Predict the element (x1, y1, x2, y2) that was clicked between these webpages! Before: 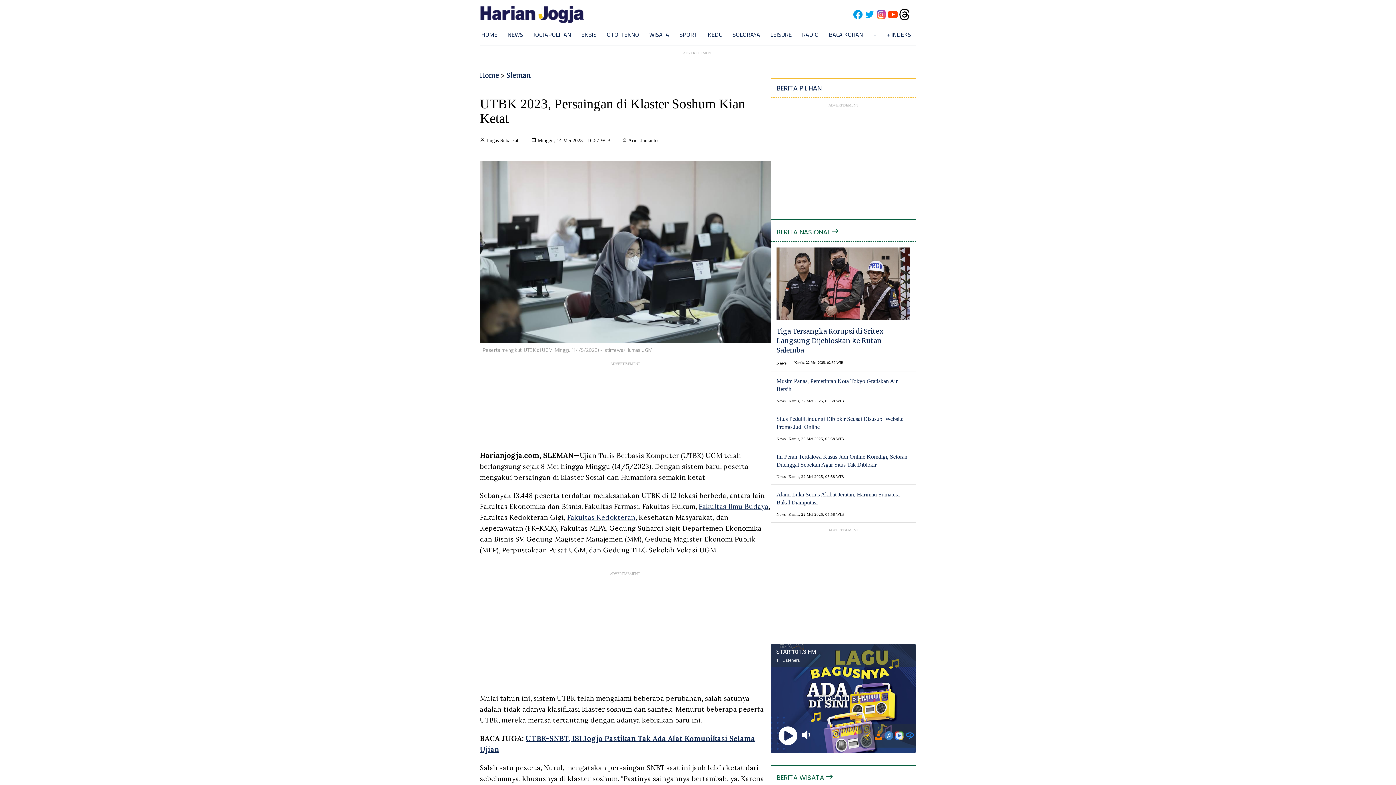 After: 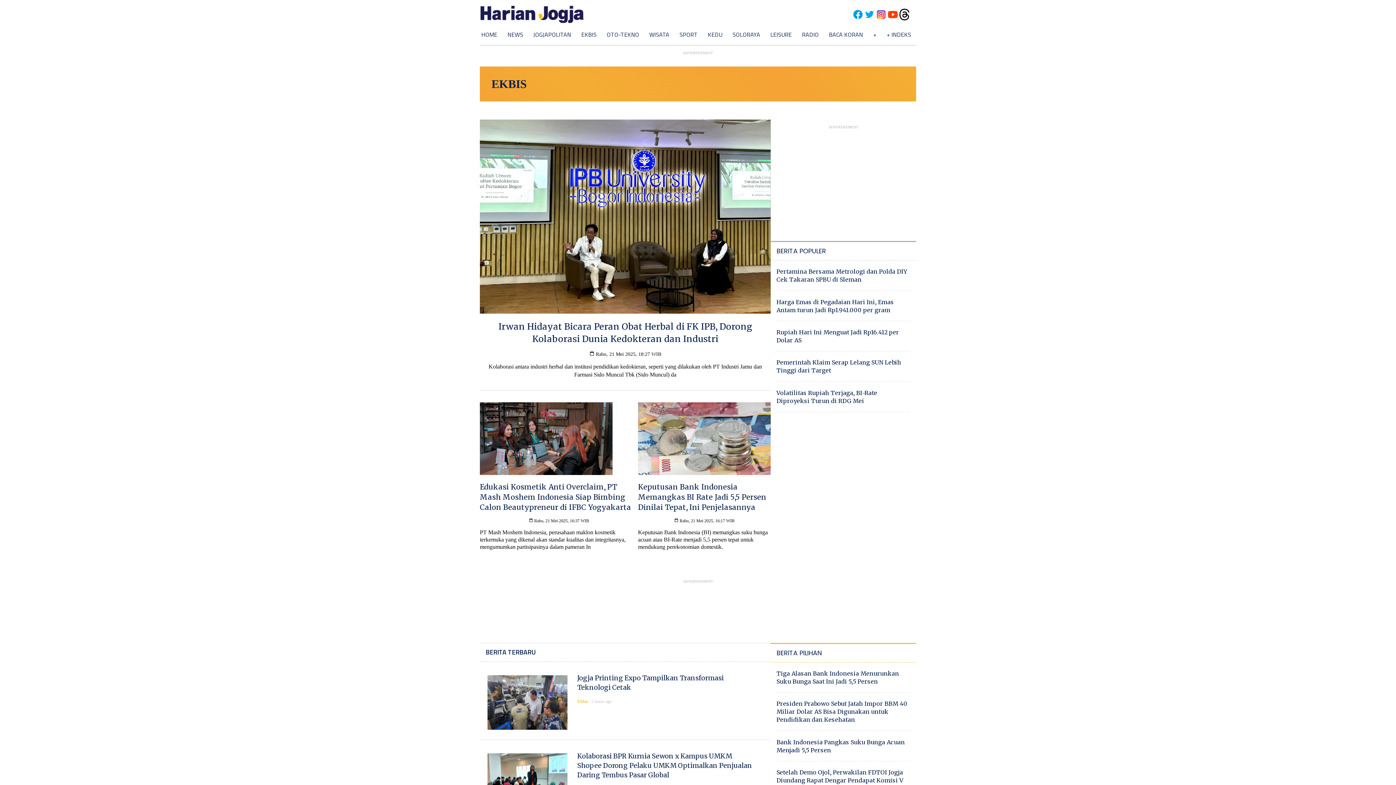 Action: label: EKBIS bbox: (581, 30, 596, 38)